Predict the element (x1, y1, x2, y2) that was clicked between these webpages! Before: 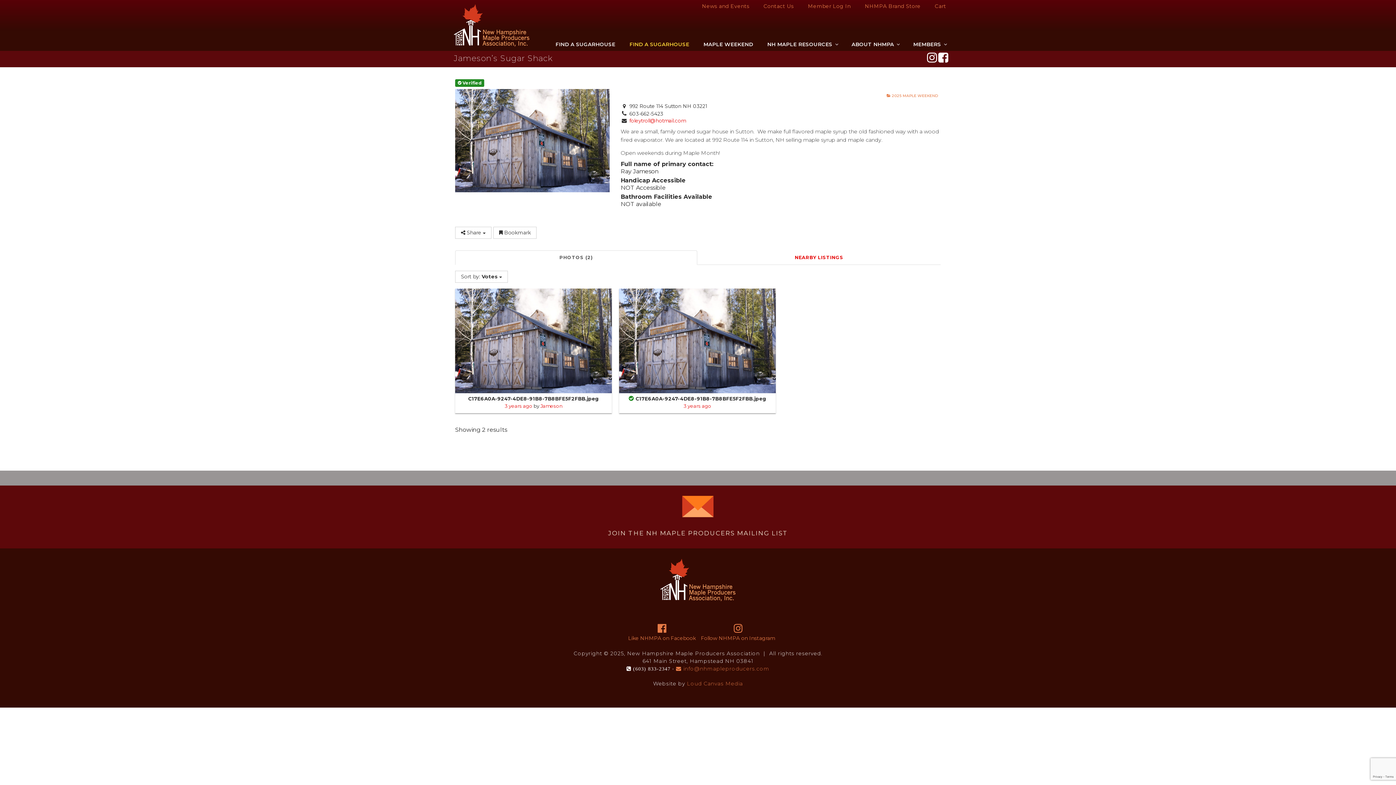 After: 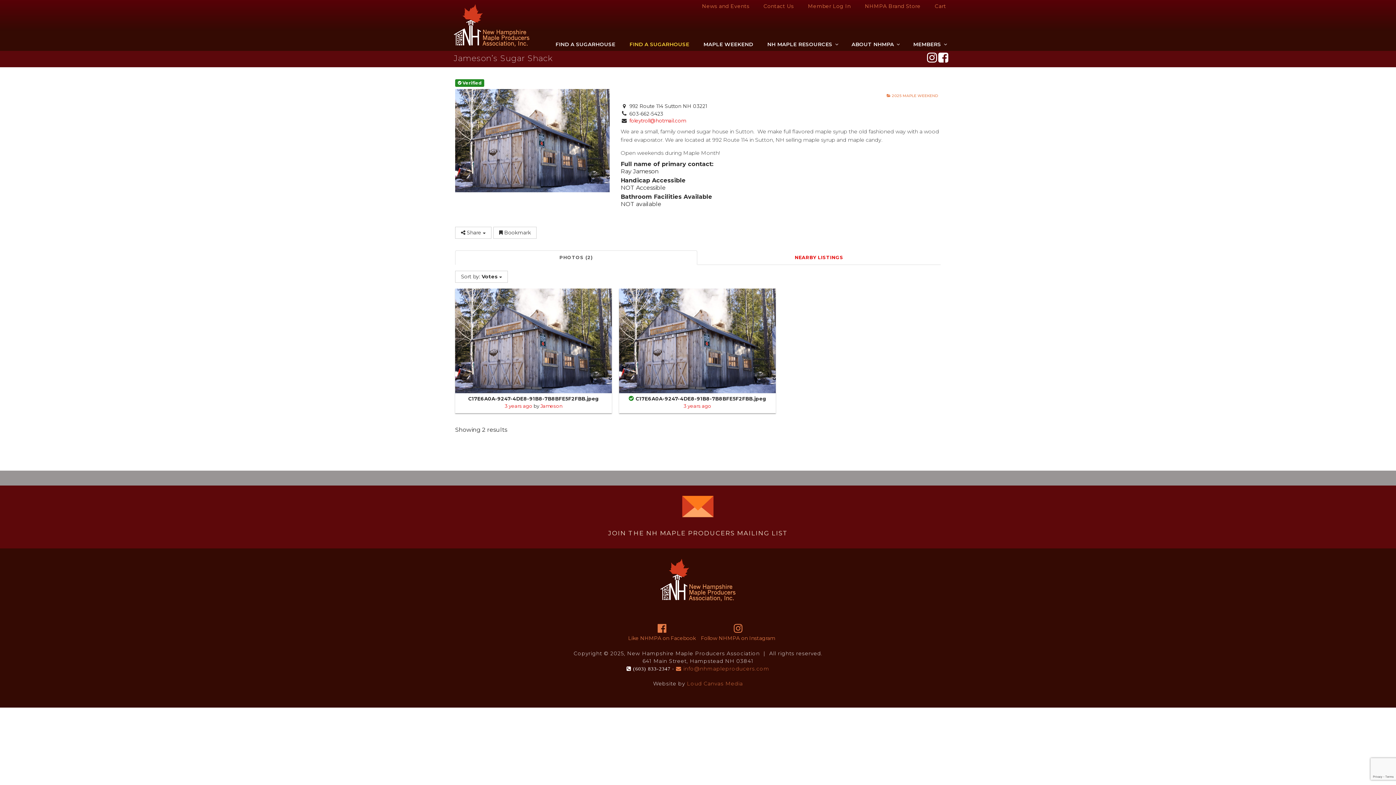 Action: label: PHOTOS (2) bbox: (455, 250, 697, 265)